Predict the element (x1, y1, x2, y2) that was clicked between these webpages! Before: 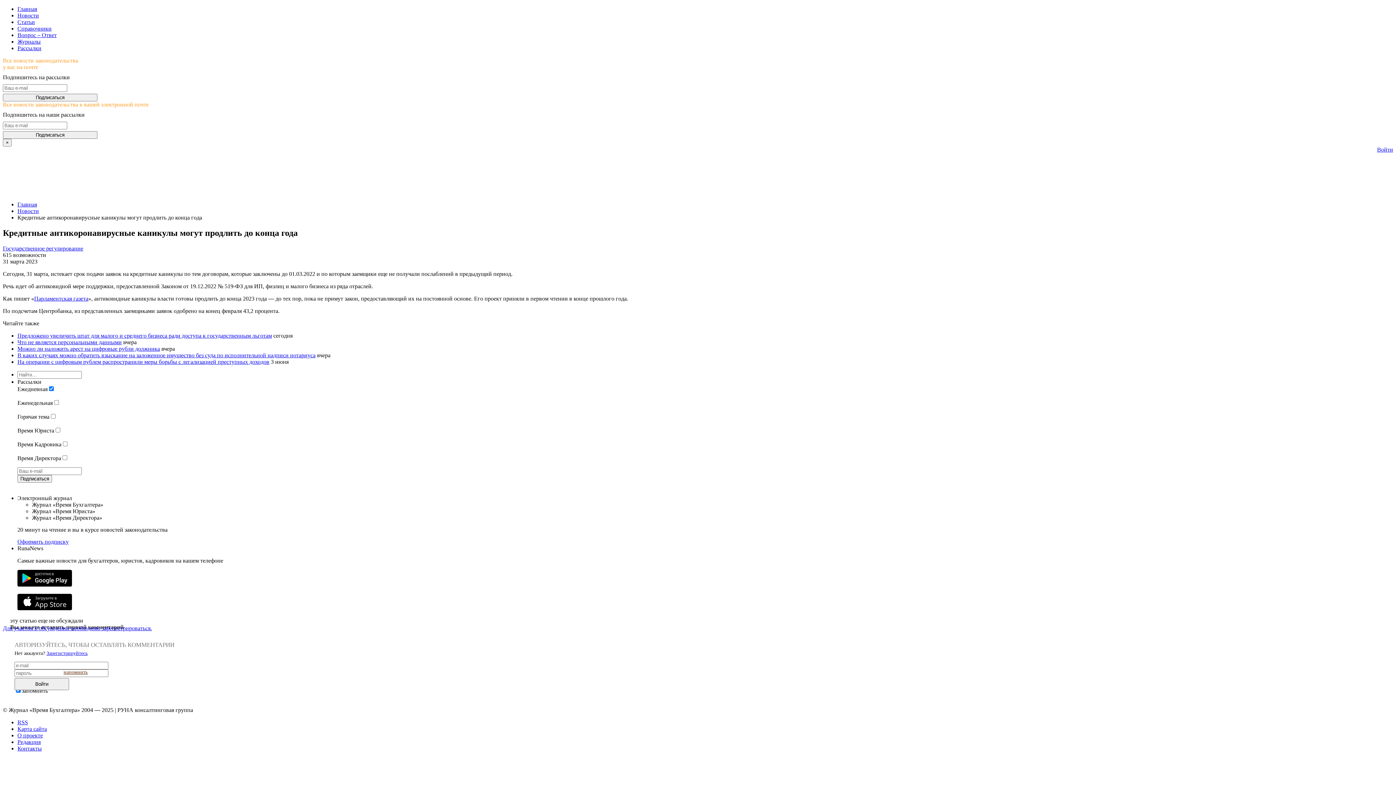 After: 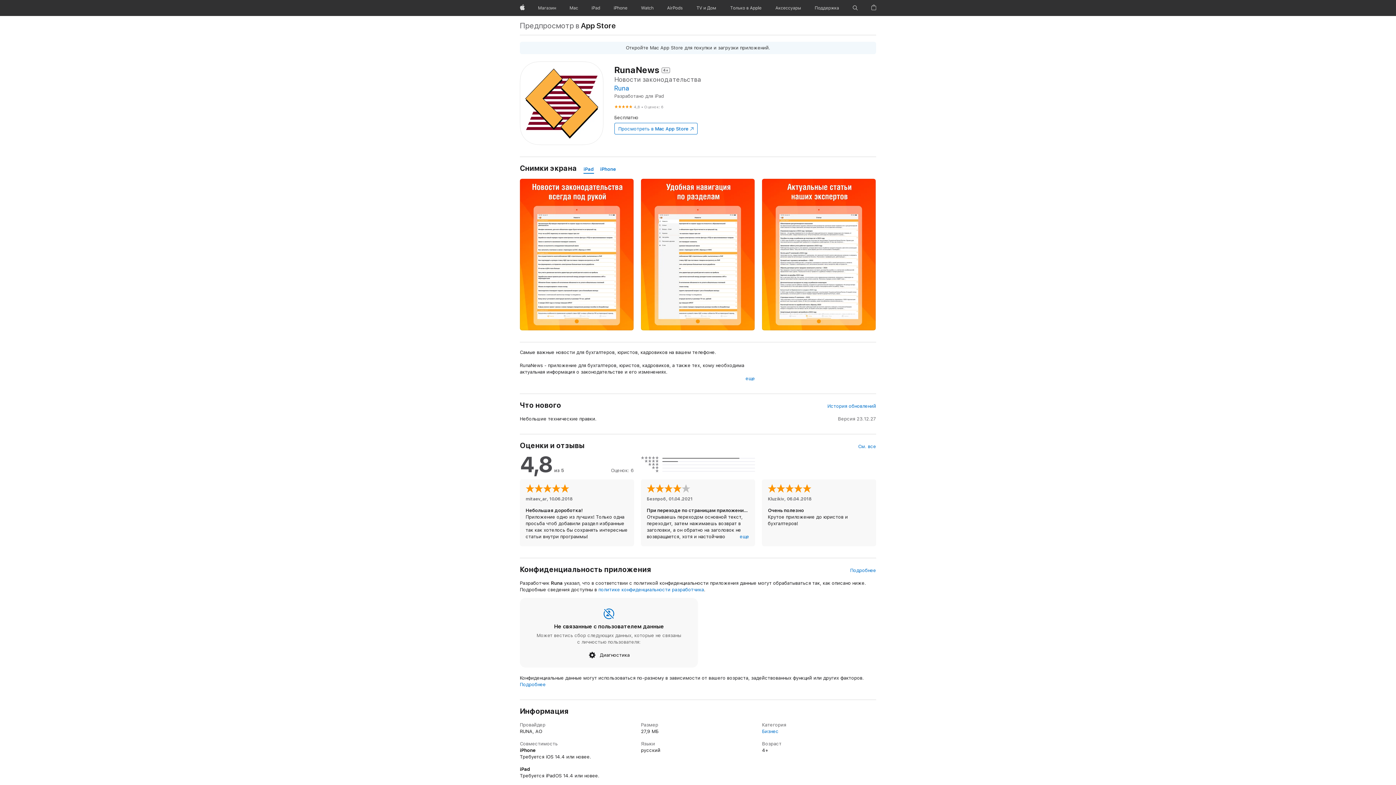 Action: bbox: (17, 605, 72, 611)